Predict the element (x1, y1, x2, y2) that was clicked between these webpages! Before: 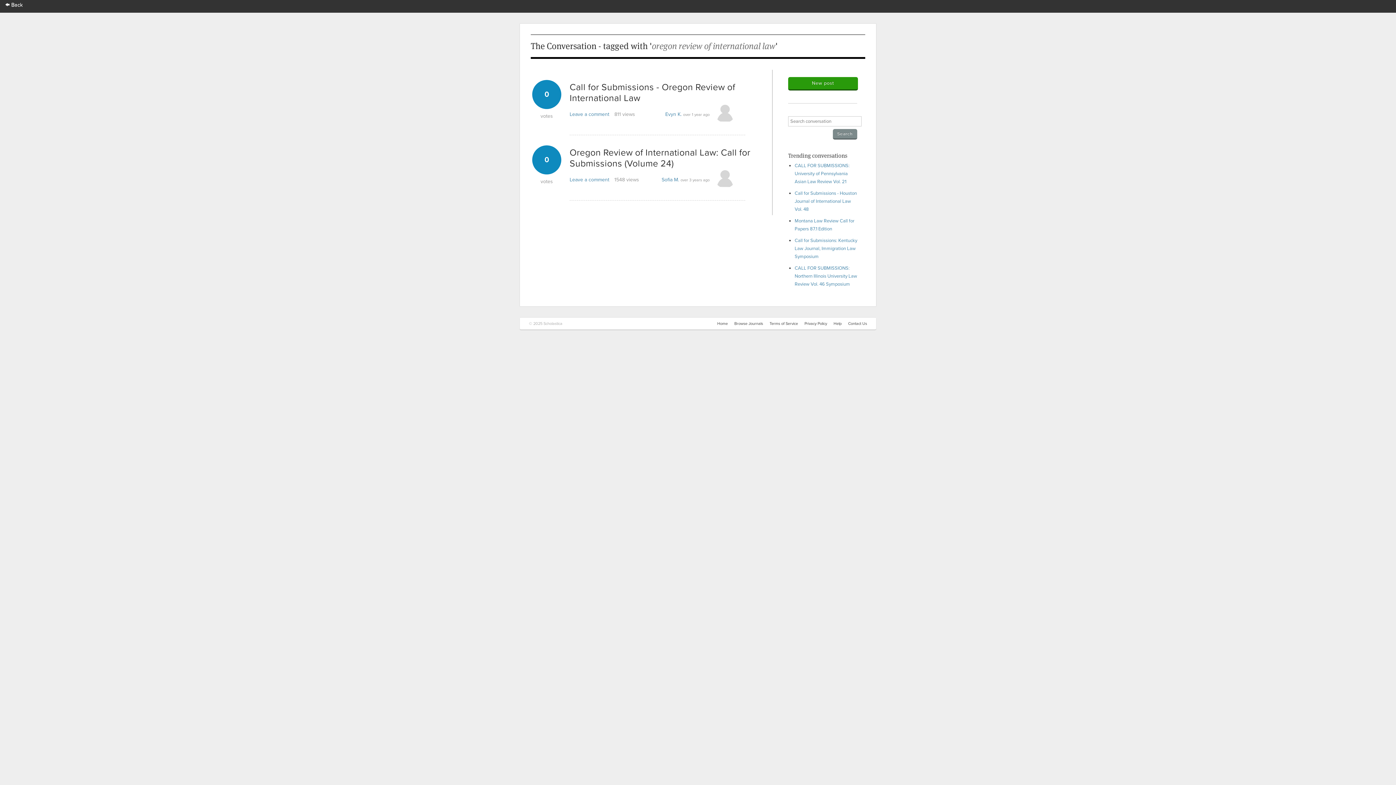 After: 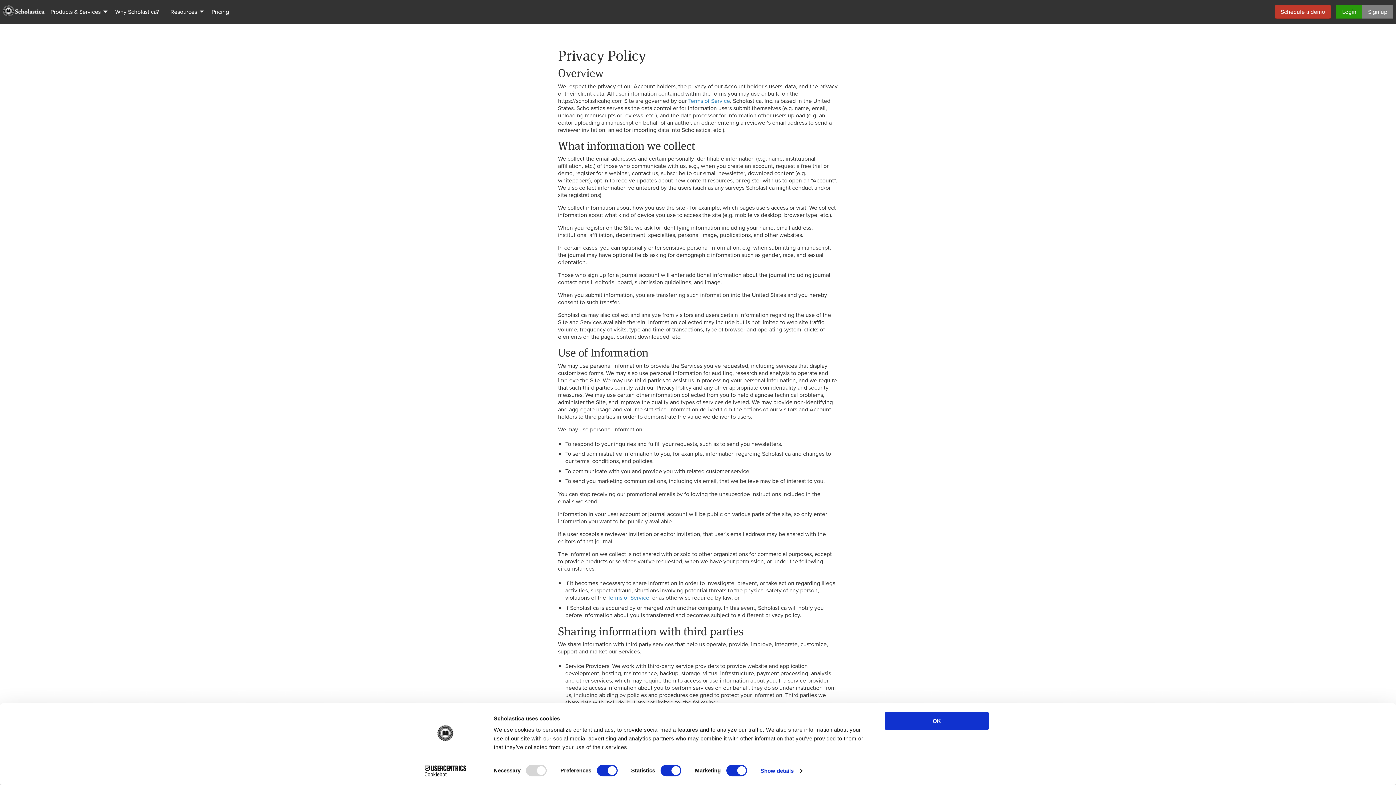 Action: bbox: (804, 321, 827, 326) label: Privacy Policy